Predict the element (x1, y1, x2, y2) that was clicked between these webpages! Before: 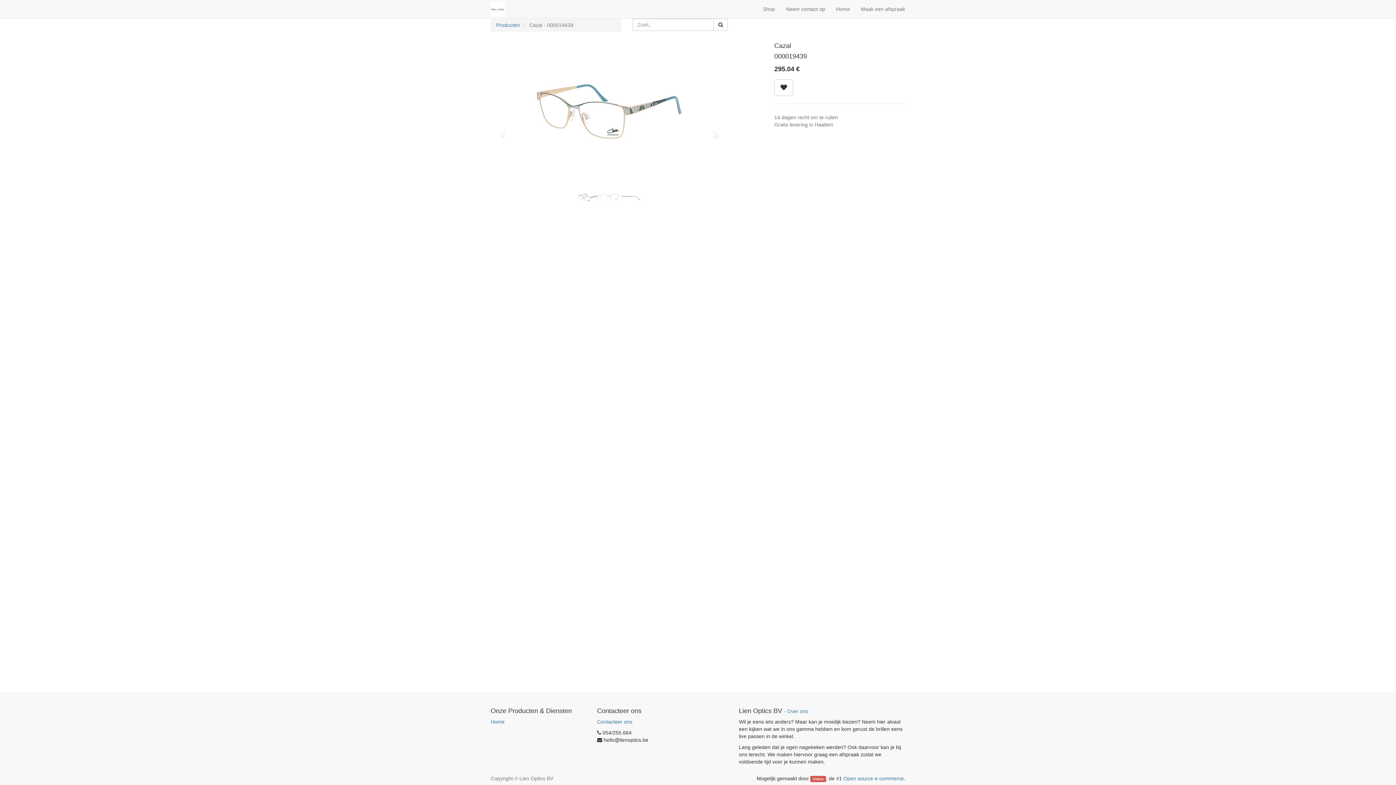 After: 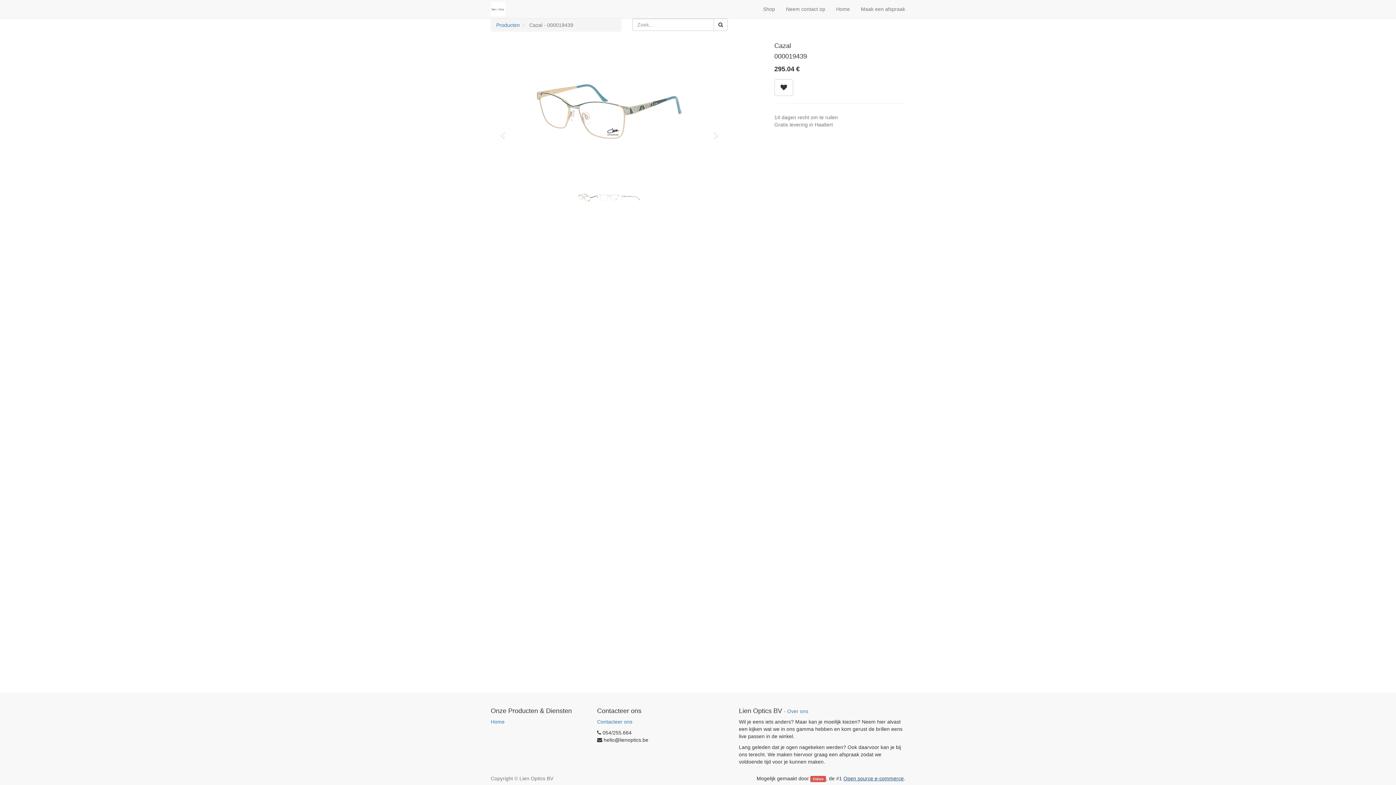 Action: bbox: (843, 776, 904, 781) label: Open source e-commerce